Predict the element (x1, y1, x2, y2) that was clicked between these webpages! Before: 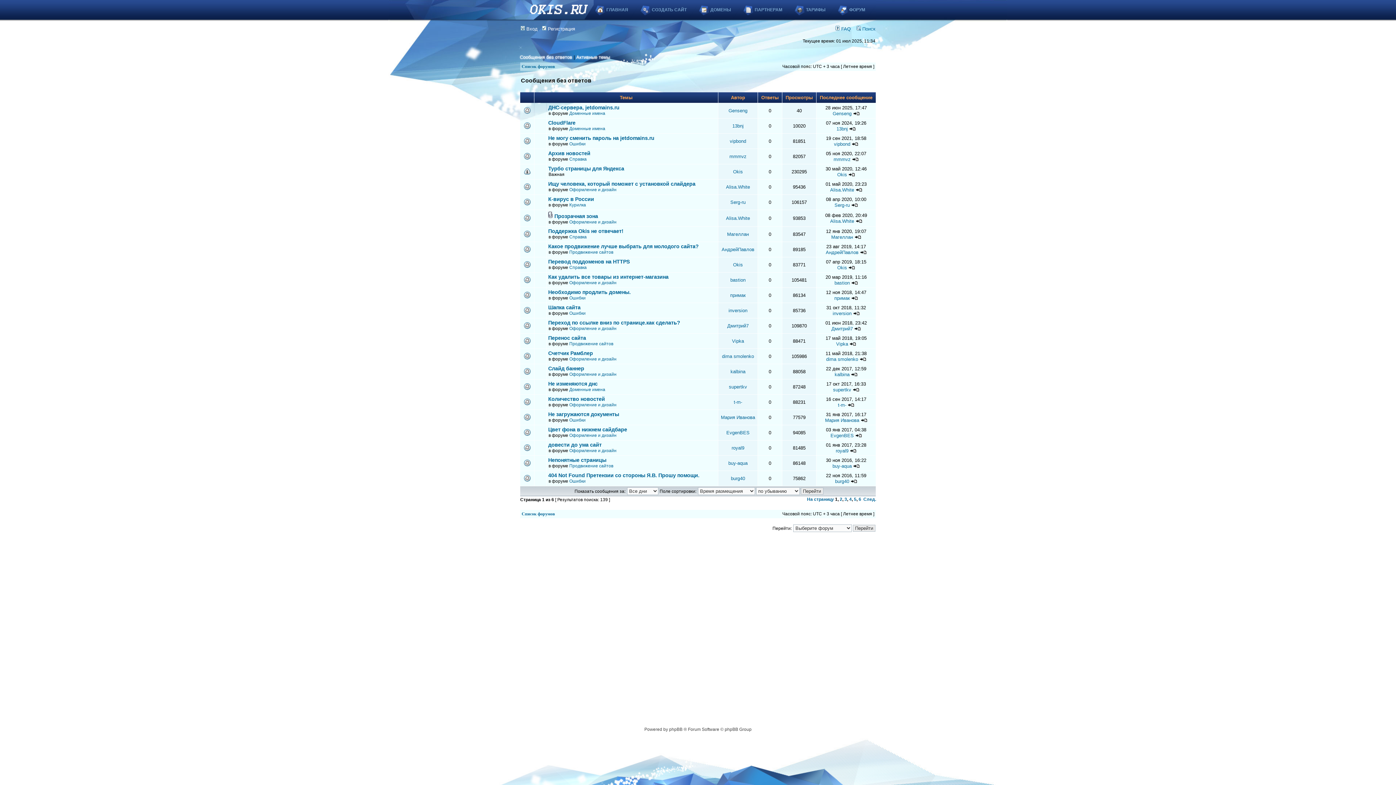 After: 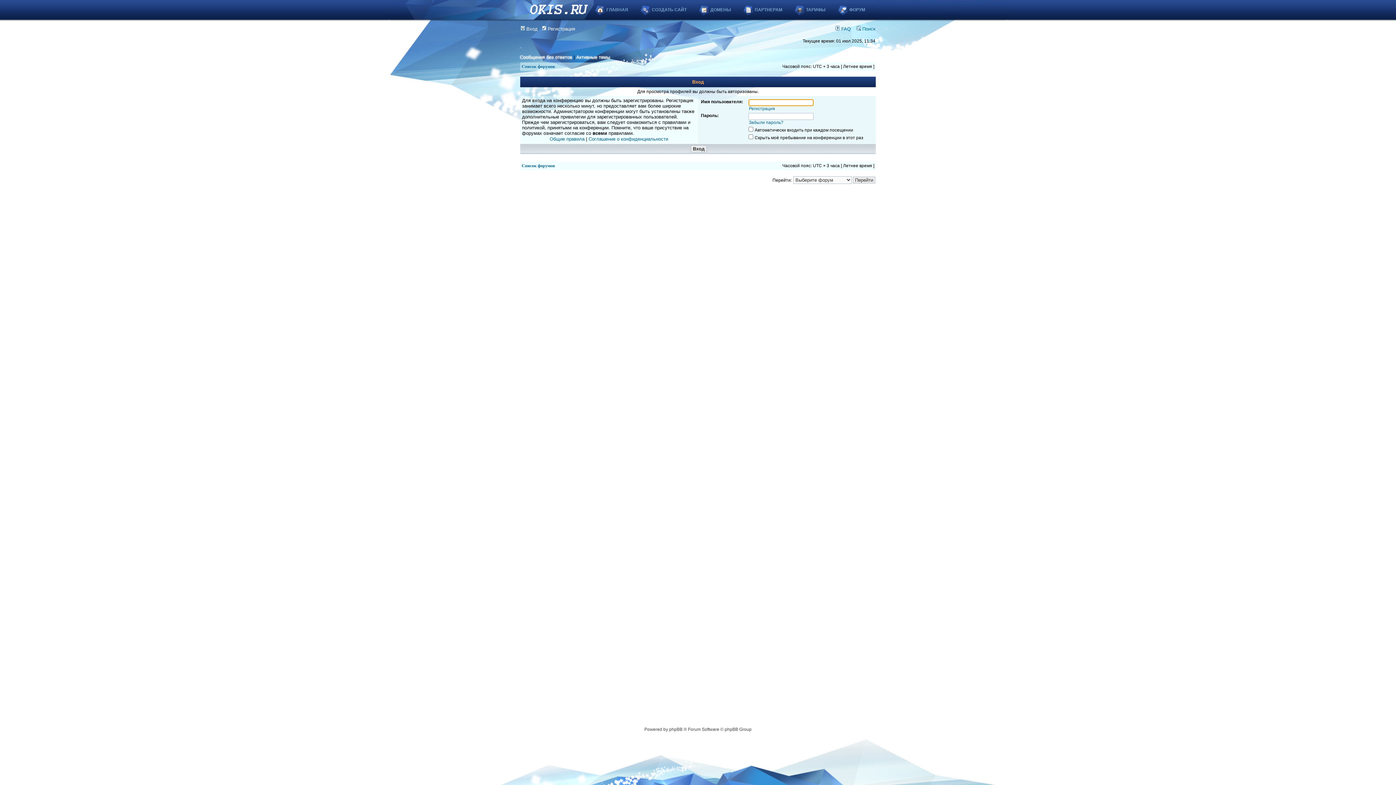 Action: bbox: (832, 463, 852, 469) label: buy-aqua